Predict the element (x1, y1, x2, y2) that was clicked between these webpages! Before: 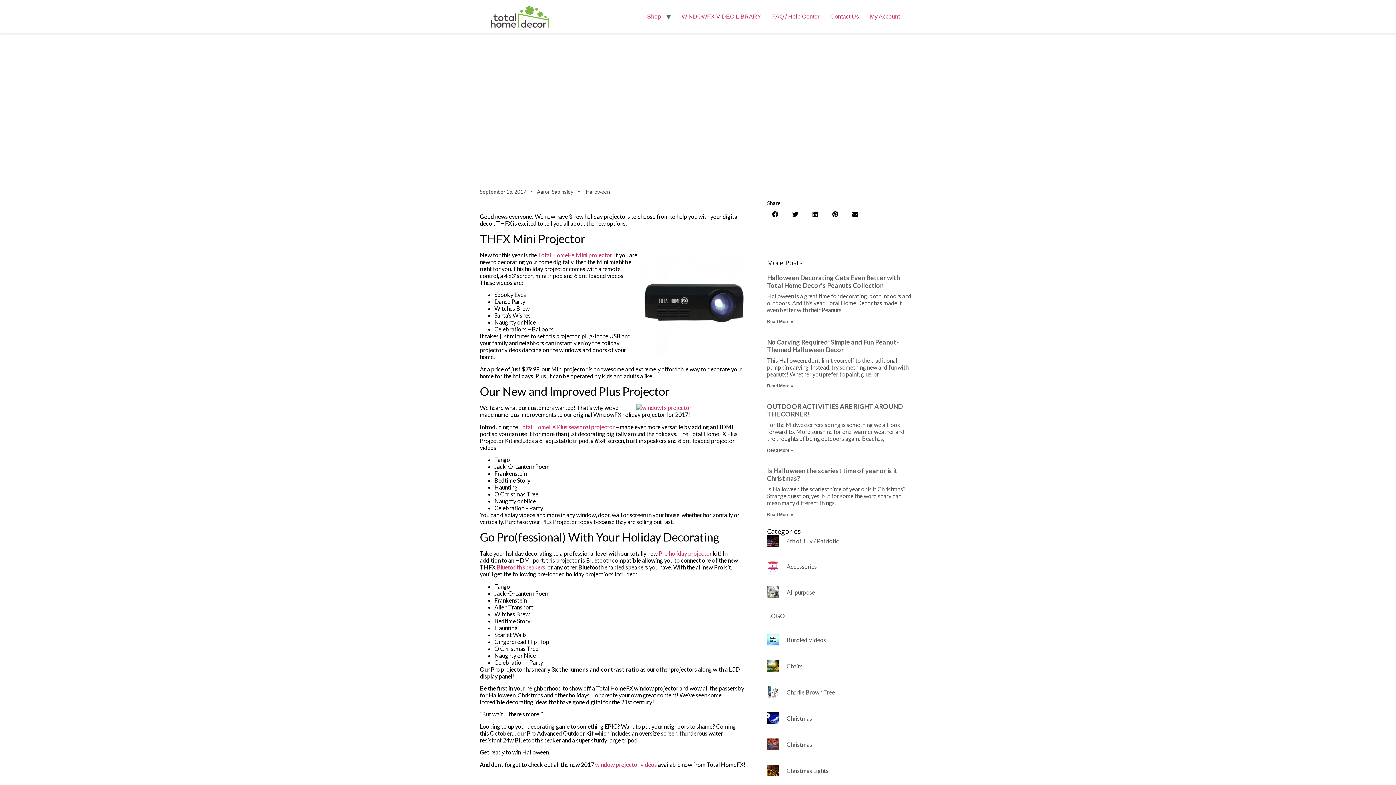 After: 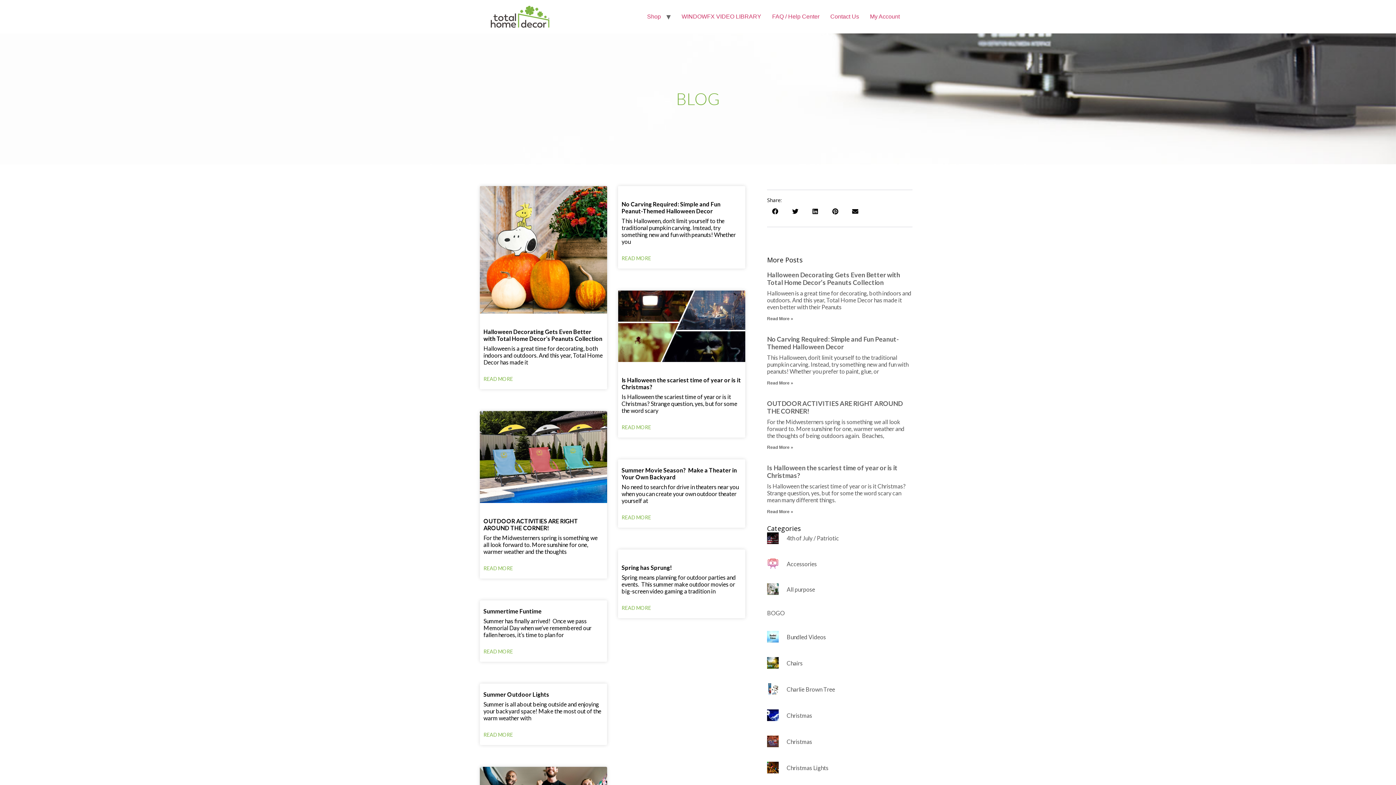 Action: bbox: (480, 188, 526, 194) label: September 15, 2017